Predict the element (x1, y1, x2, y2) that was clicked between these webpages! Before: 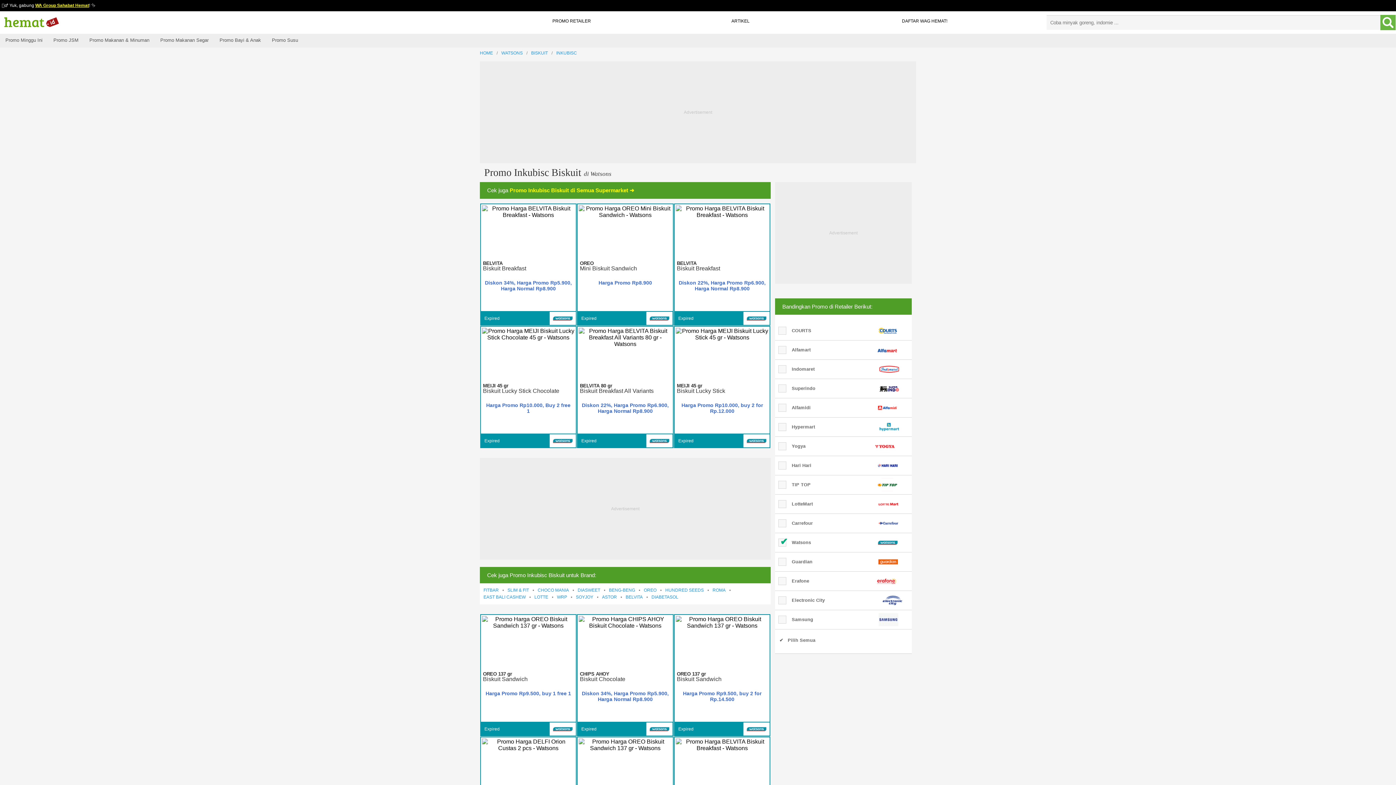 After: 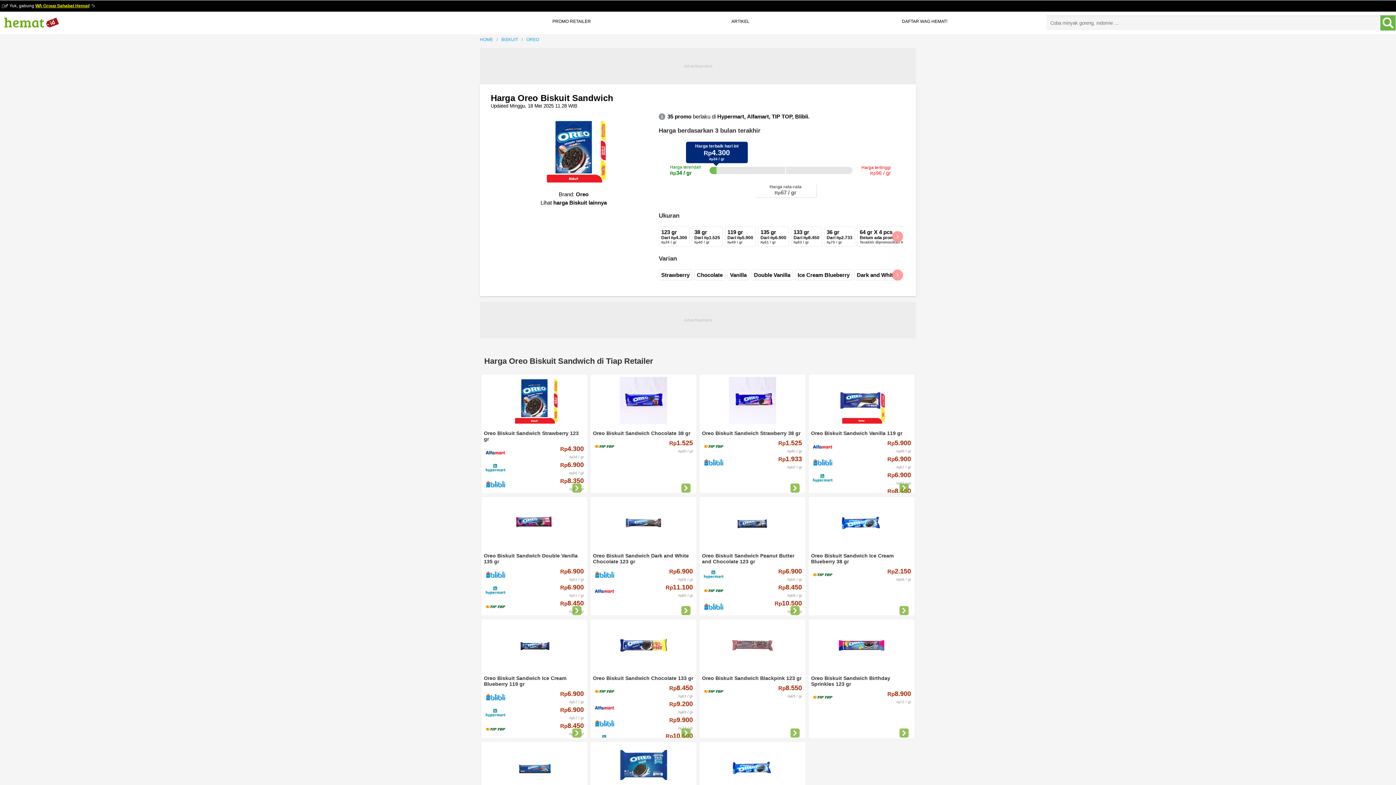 Action: label: OREO 137 gr
Biskuit Sandwich
Harga Promo Rp9.500, buy 2 for Rp.14.500 bbox: (674, 615, 769, 722)